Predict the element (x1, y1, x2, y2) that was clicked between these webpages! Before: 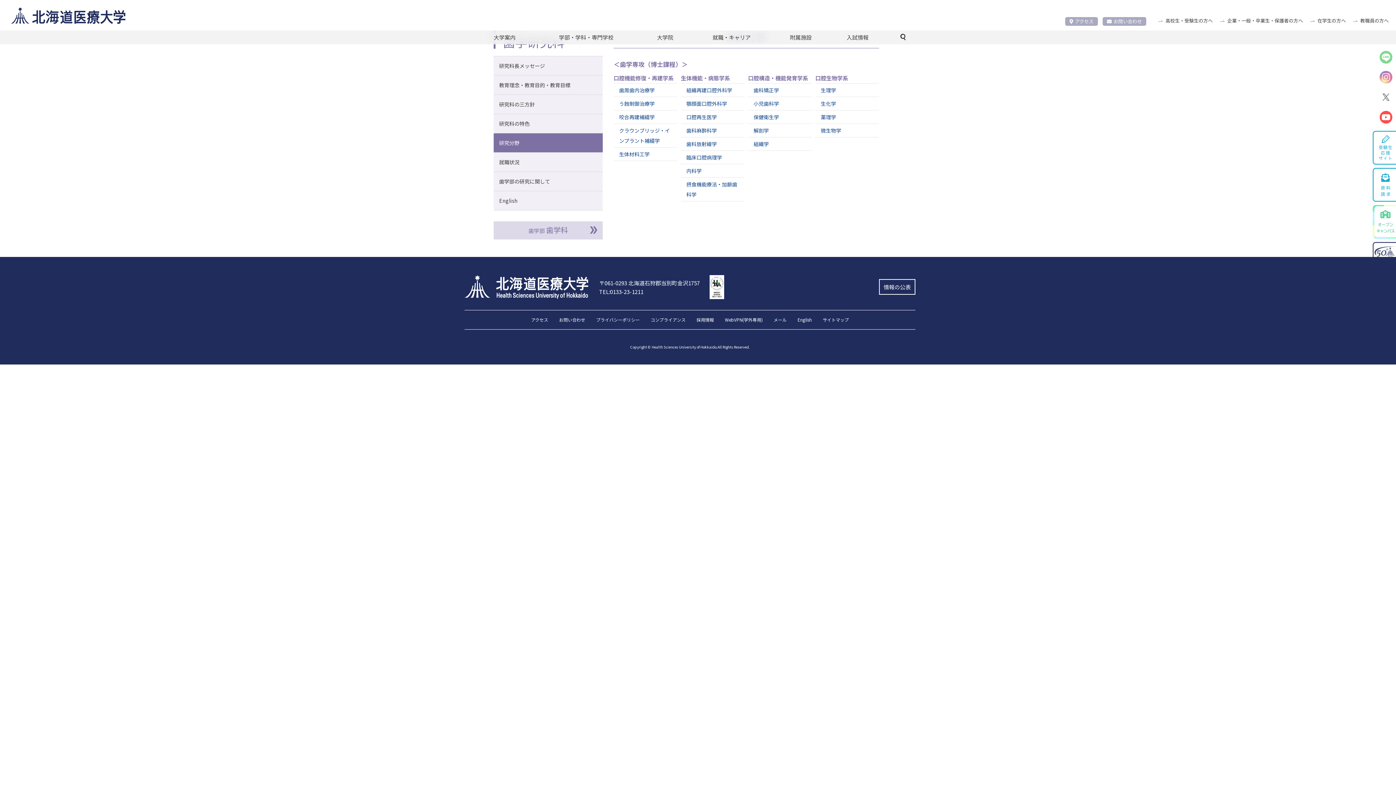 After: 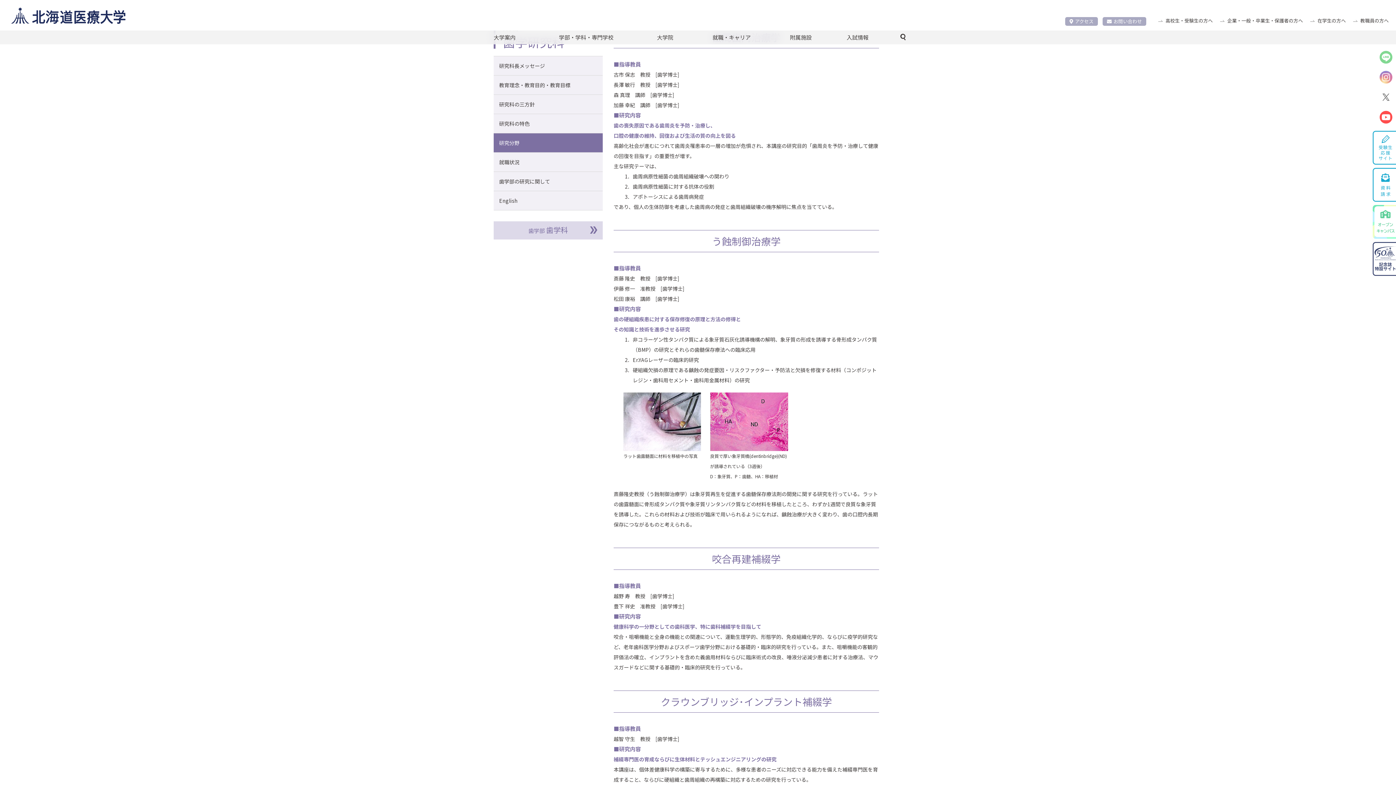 Action: bbox: (619, 86, 654, 93) label: 歯周歯内治療学